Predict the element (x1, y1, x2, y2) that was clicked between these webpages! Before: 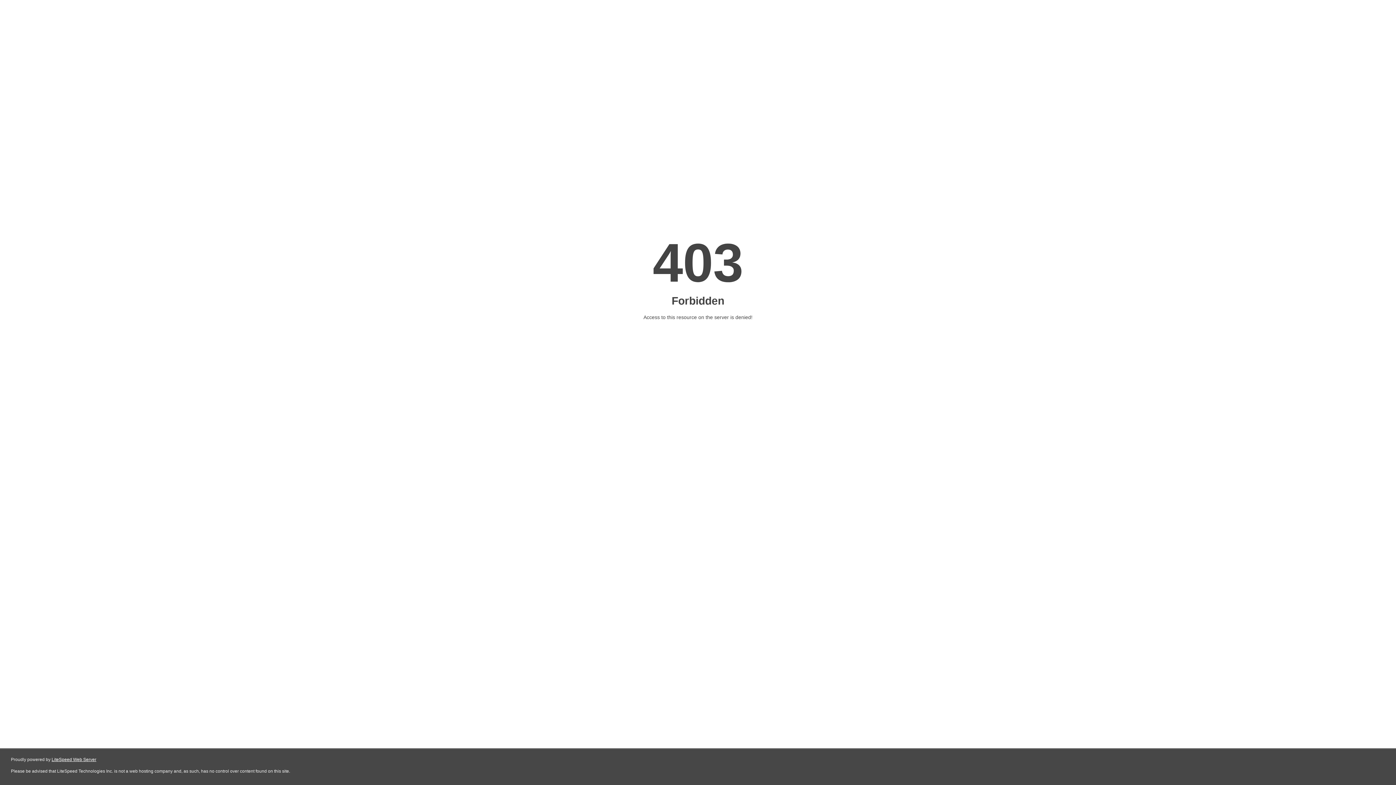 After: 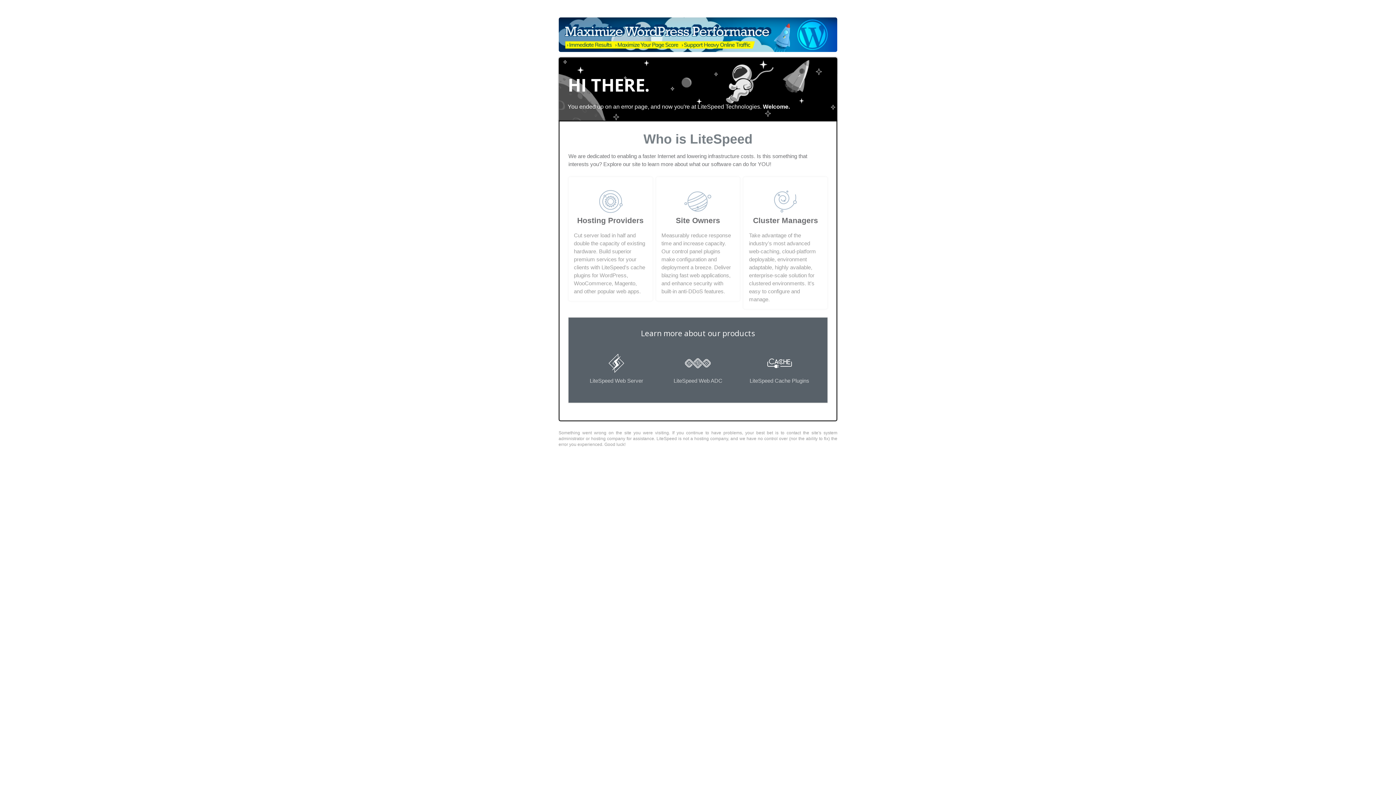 Action: label: LiteSpeed Web Server bbox: (51, 757, 96, 762)